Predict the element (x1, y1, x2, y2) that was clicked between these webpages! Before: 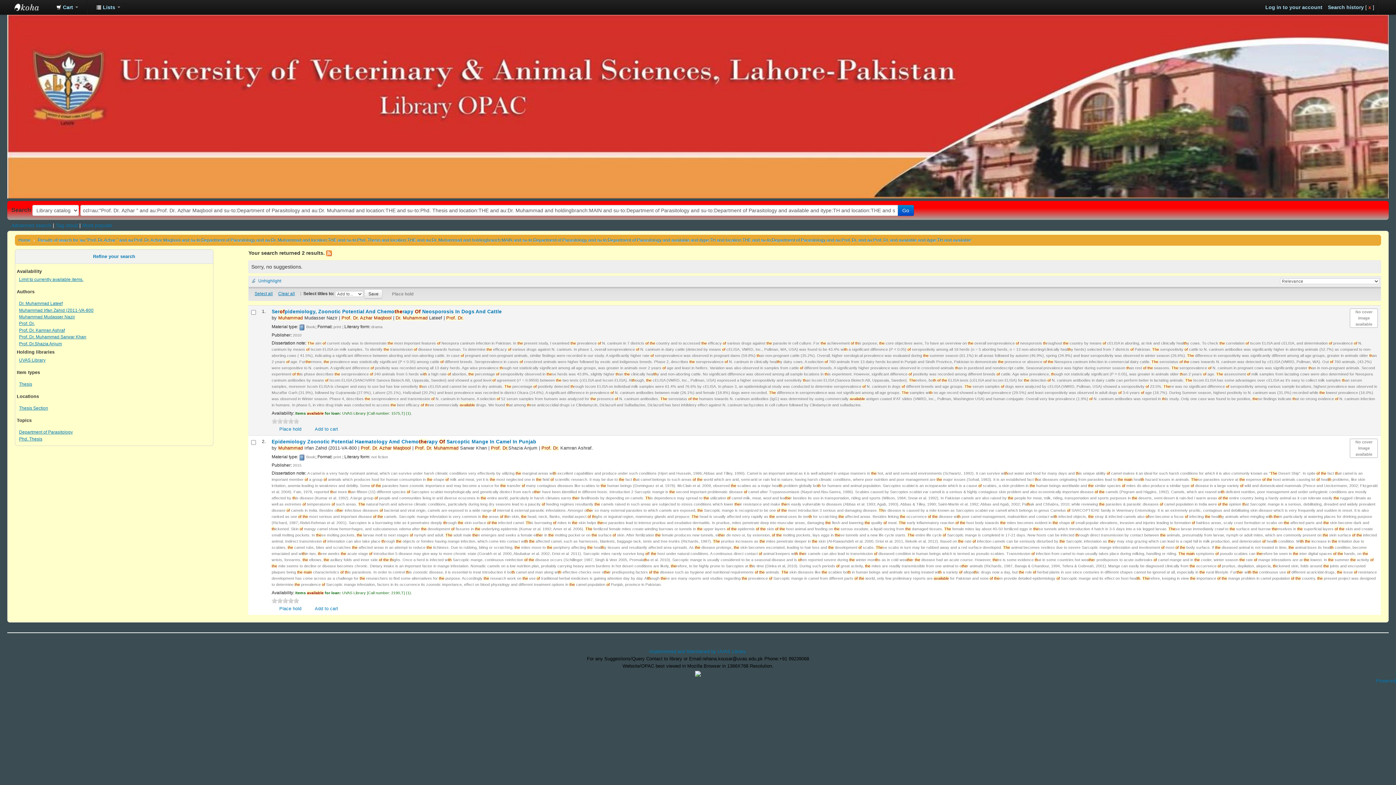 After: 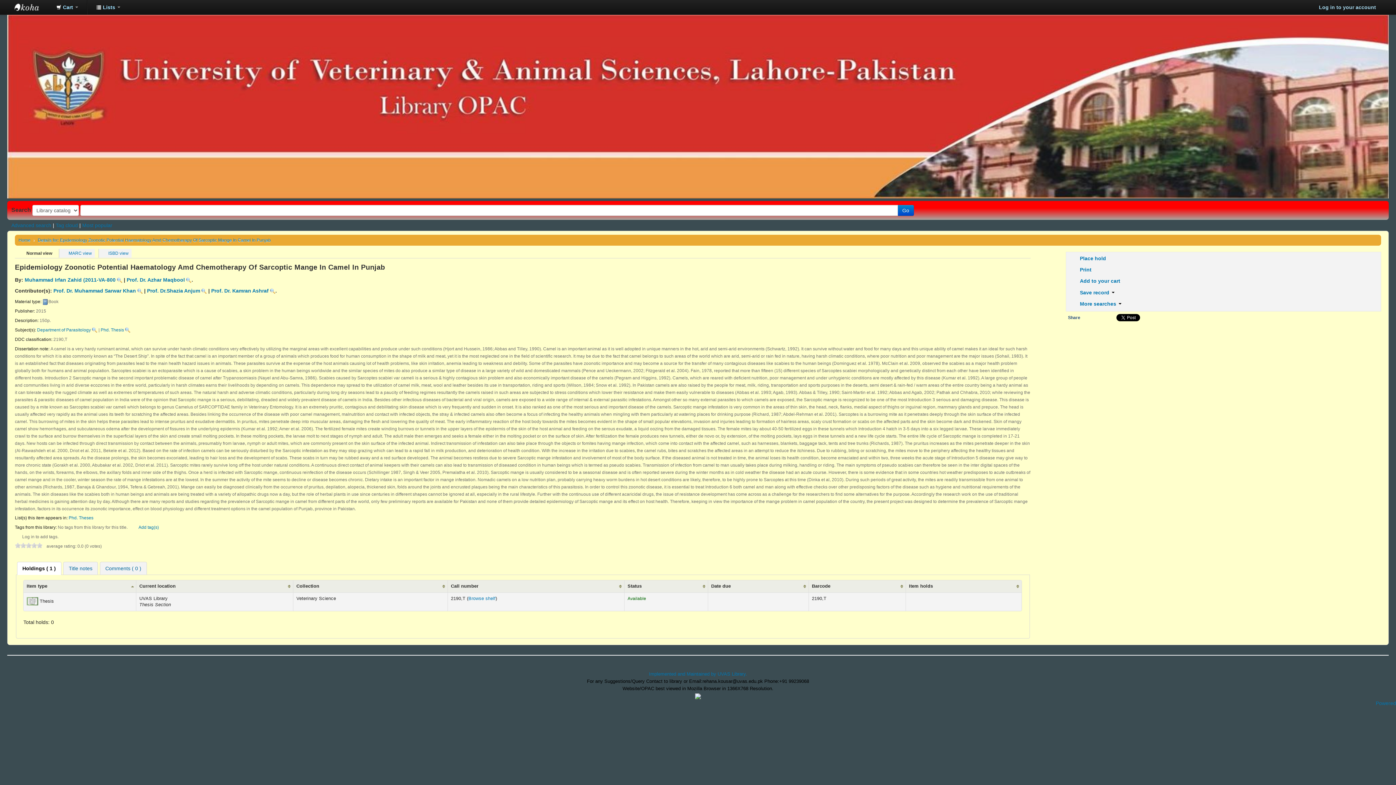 Action: bbox: (1350, 438, 1378, 458) label: No cover image available